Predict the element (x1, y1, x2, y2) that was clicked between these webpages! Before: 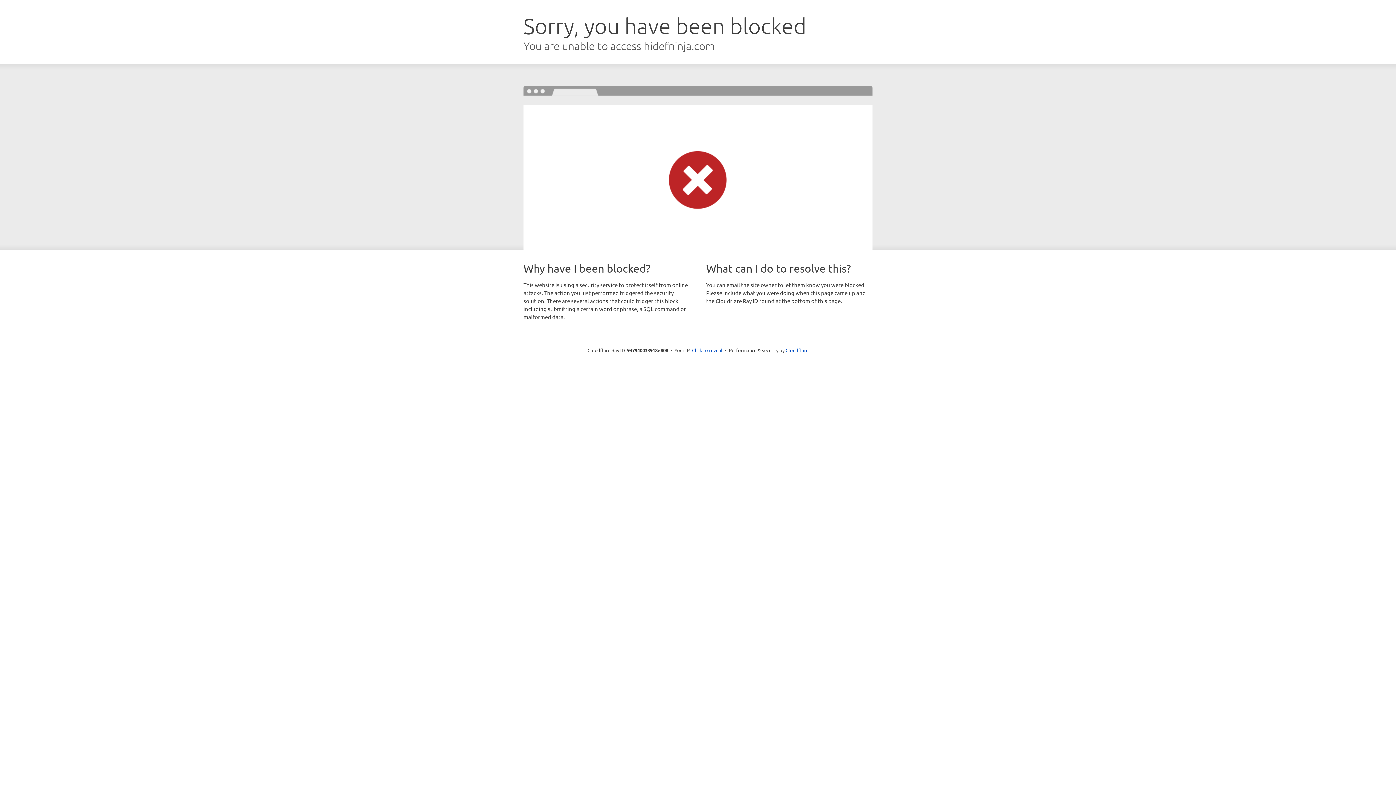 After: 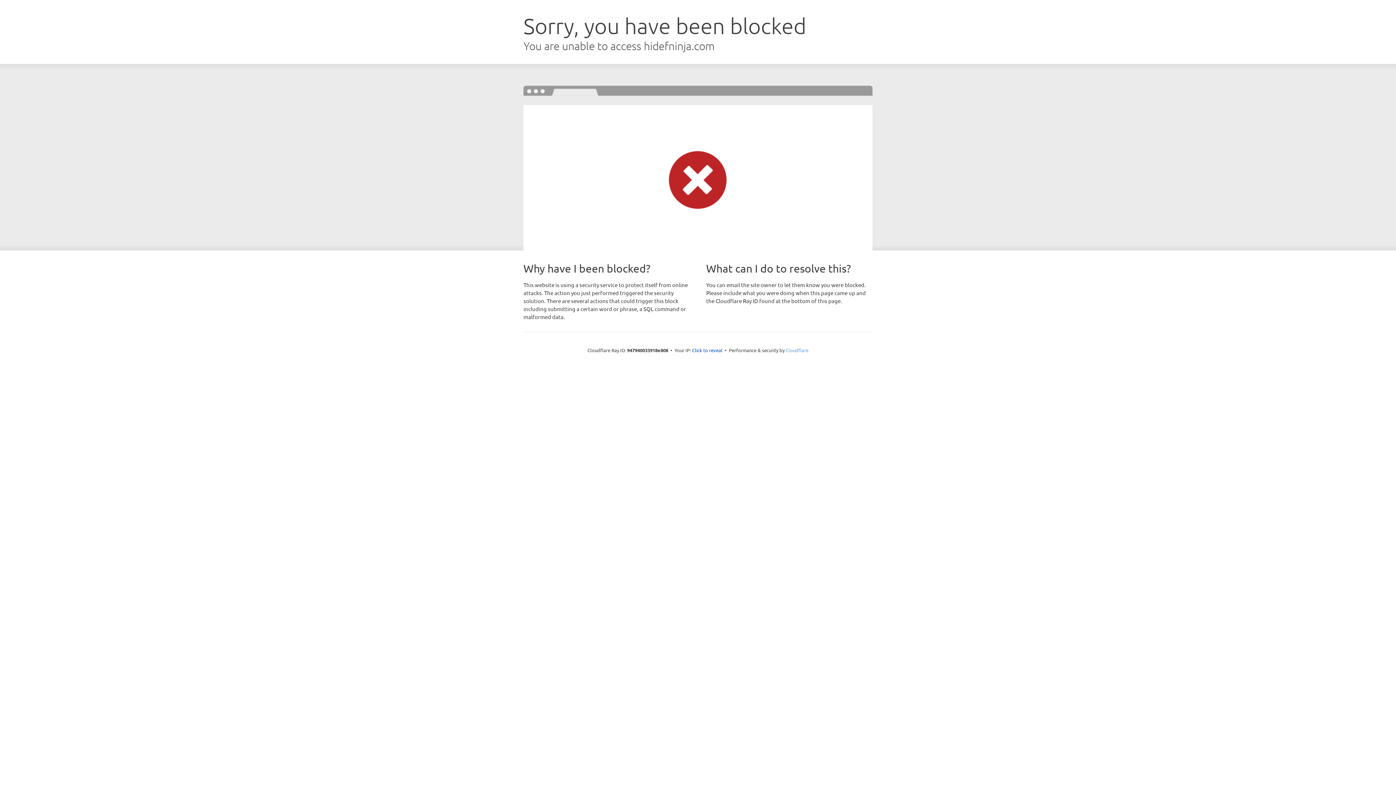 Action: label: Cloudflare bbox: (785, 347, 808, 353)